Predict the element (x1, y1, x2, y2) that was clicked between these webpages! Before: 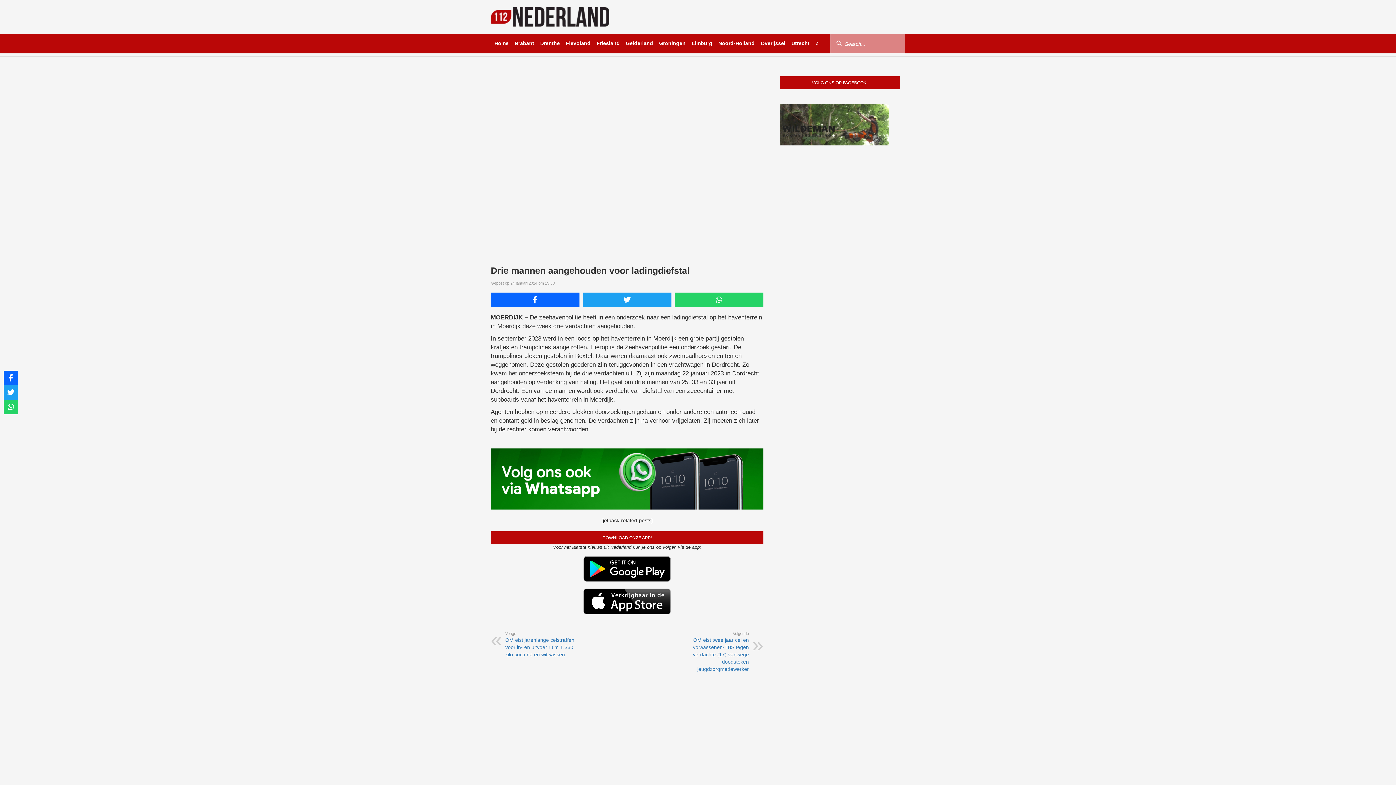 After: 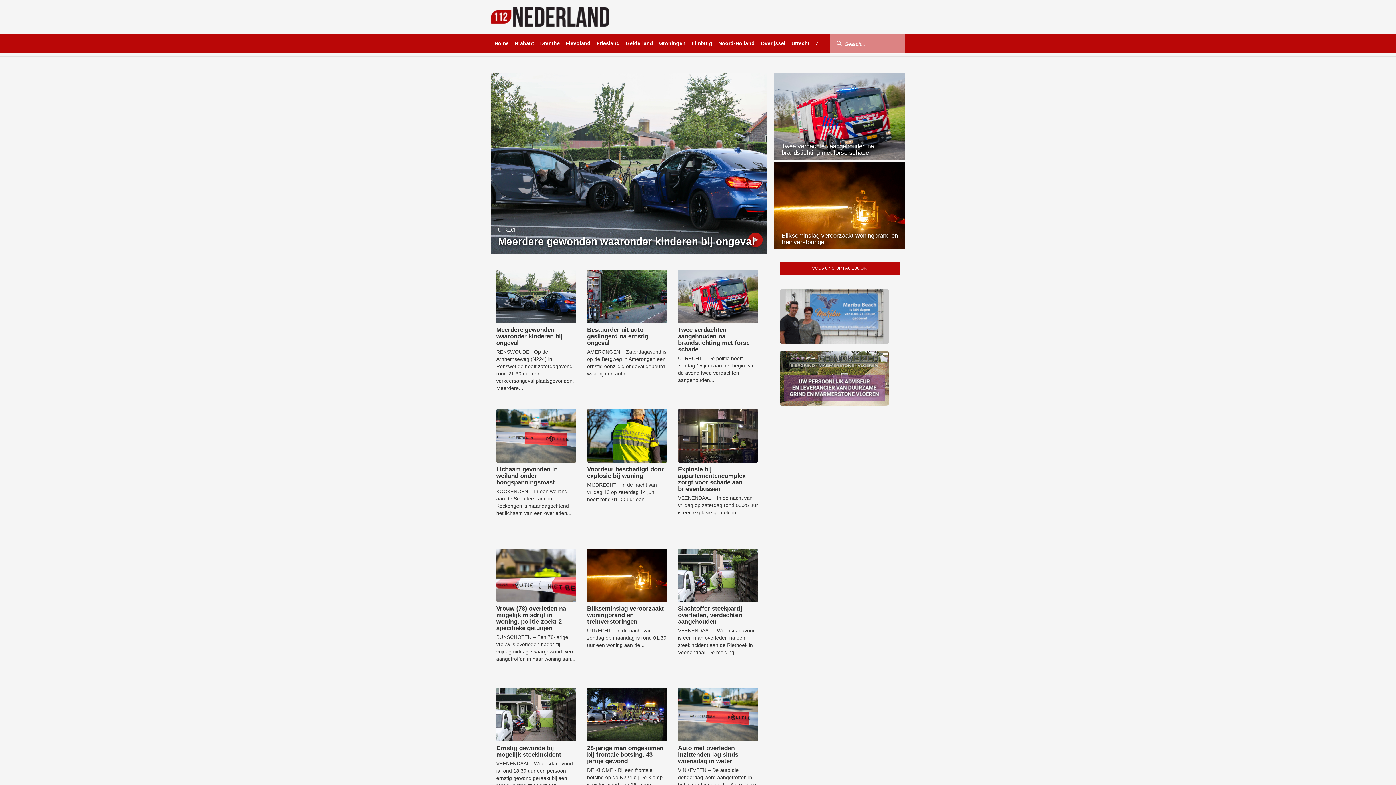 Action: bbox: (788, 33, 813, 53) label: Utrecht